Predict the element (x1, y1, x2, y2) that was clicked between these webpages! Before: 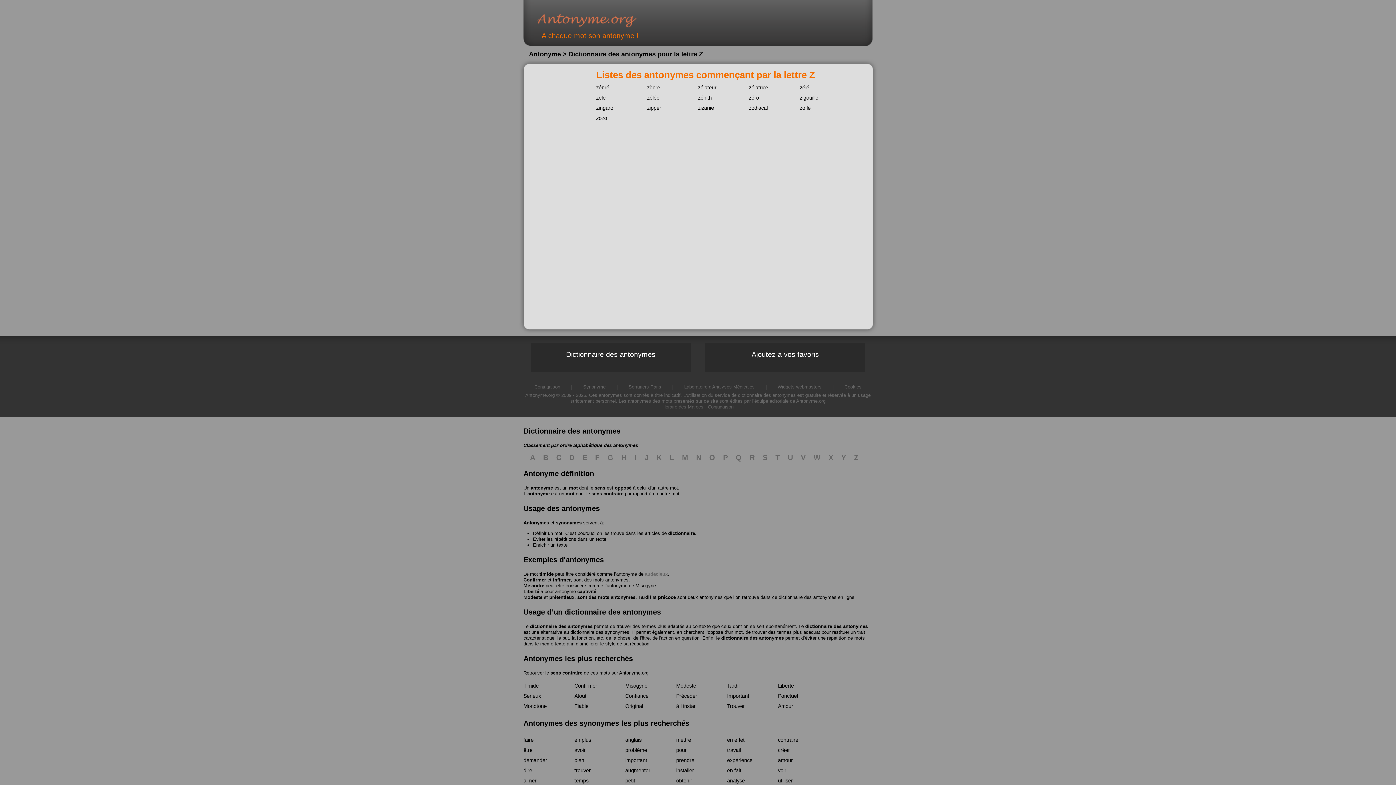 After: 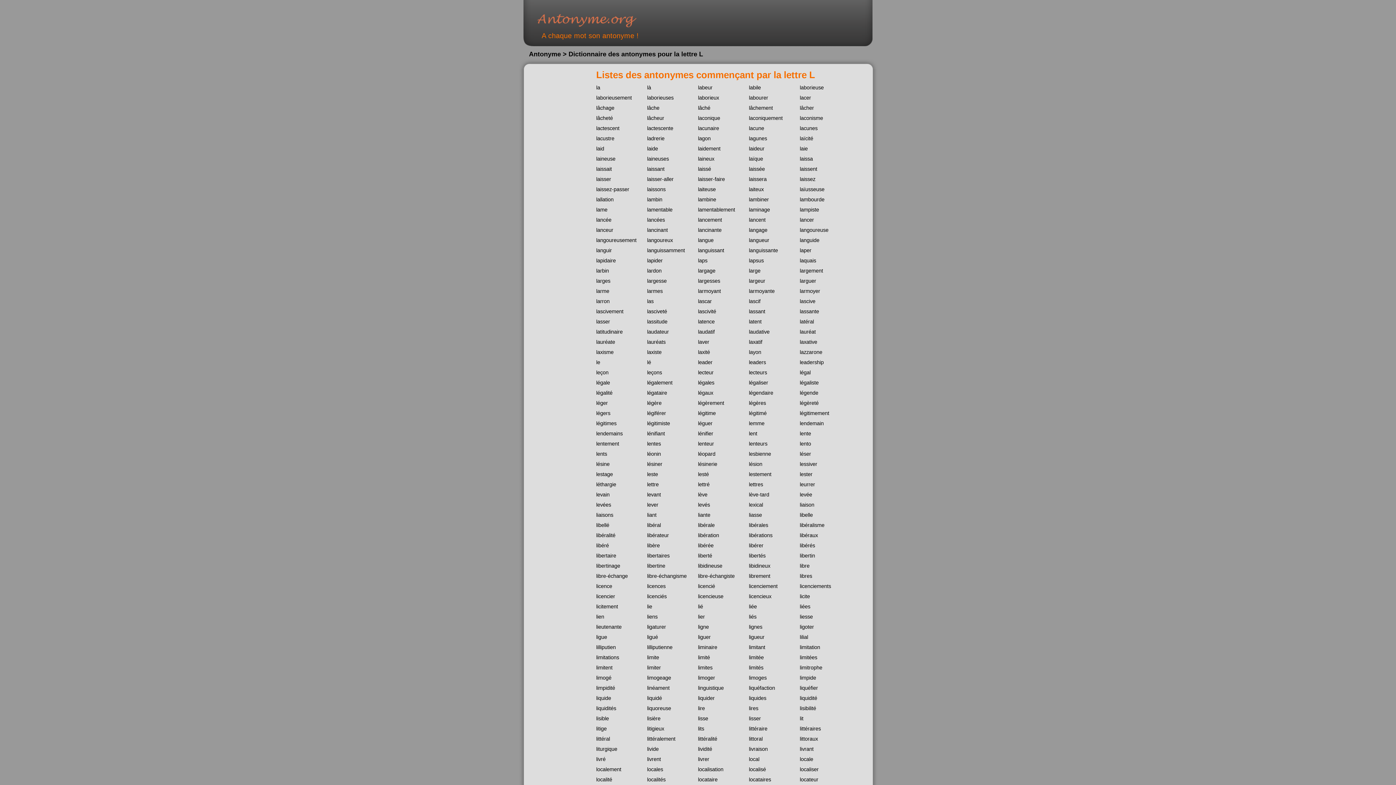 Action: bbox: (669, 453, 674, 461) label: L